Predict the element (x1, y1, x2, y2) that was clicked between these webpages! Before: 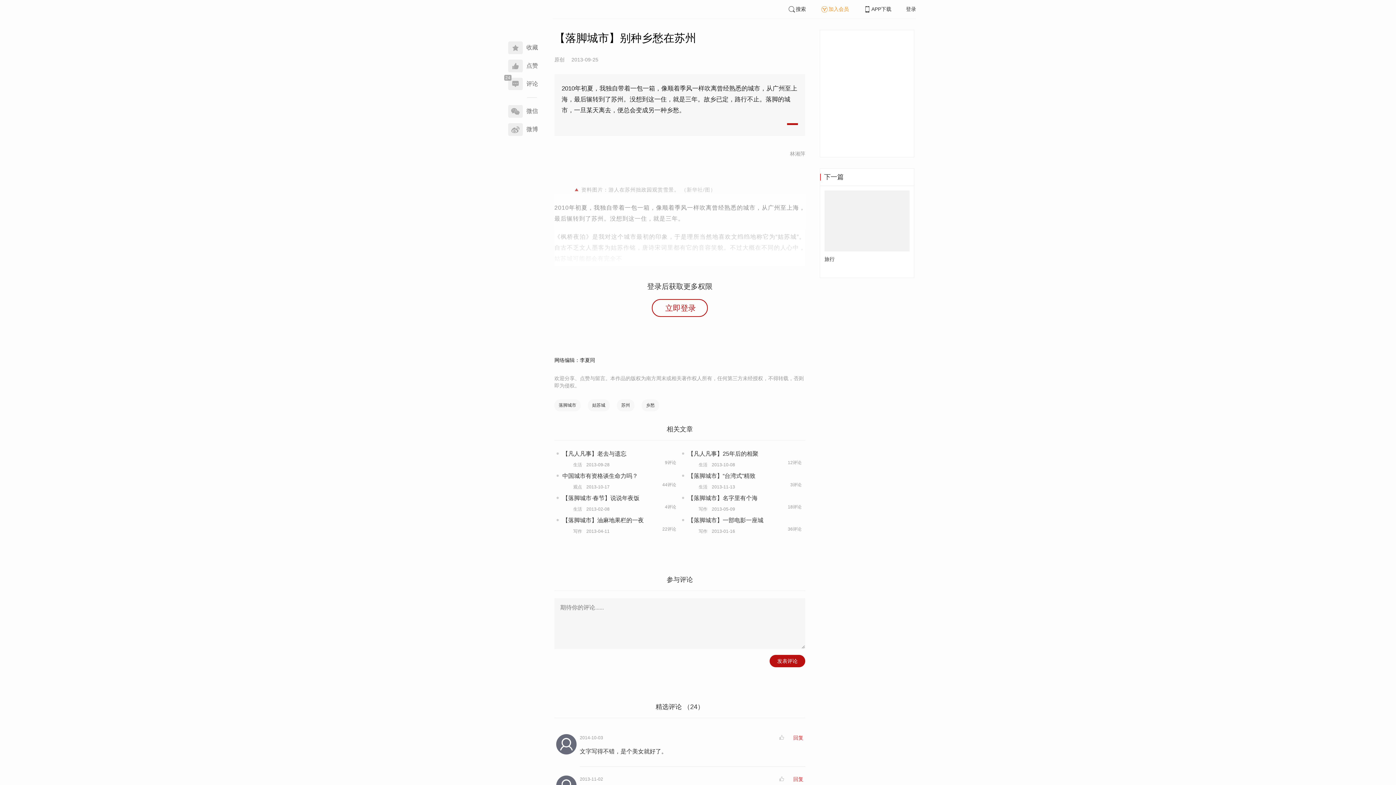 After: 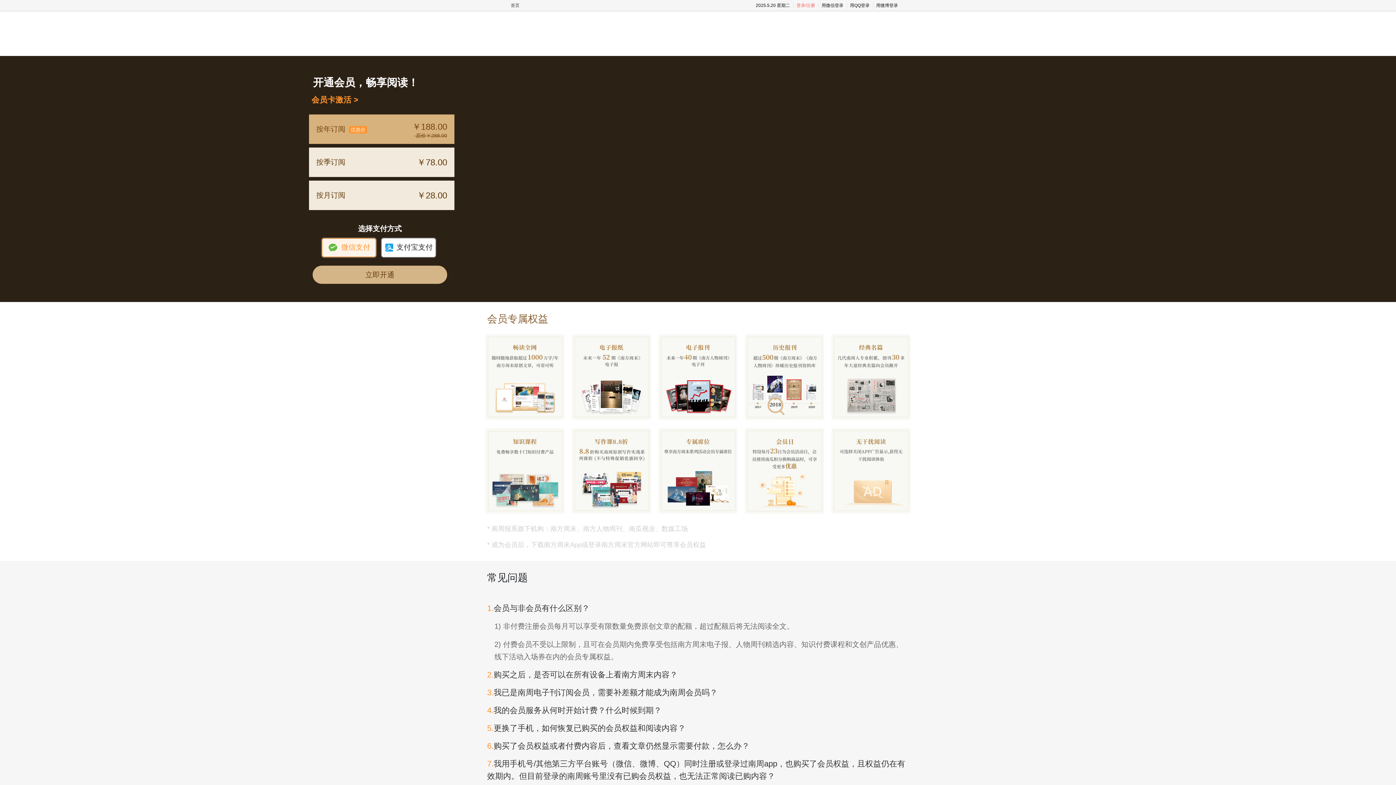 Action: label: 加入会员 bbox: (820, 6, 849, 12)